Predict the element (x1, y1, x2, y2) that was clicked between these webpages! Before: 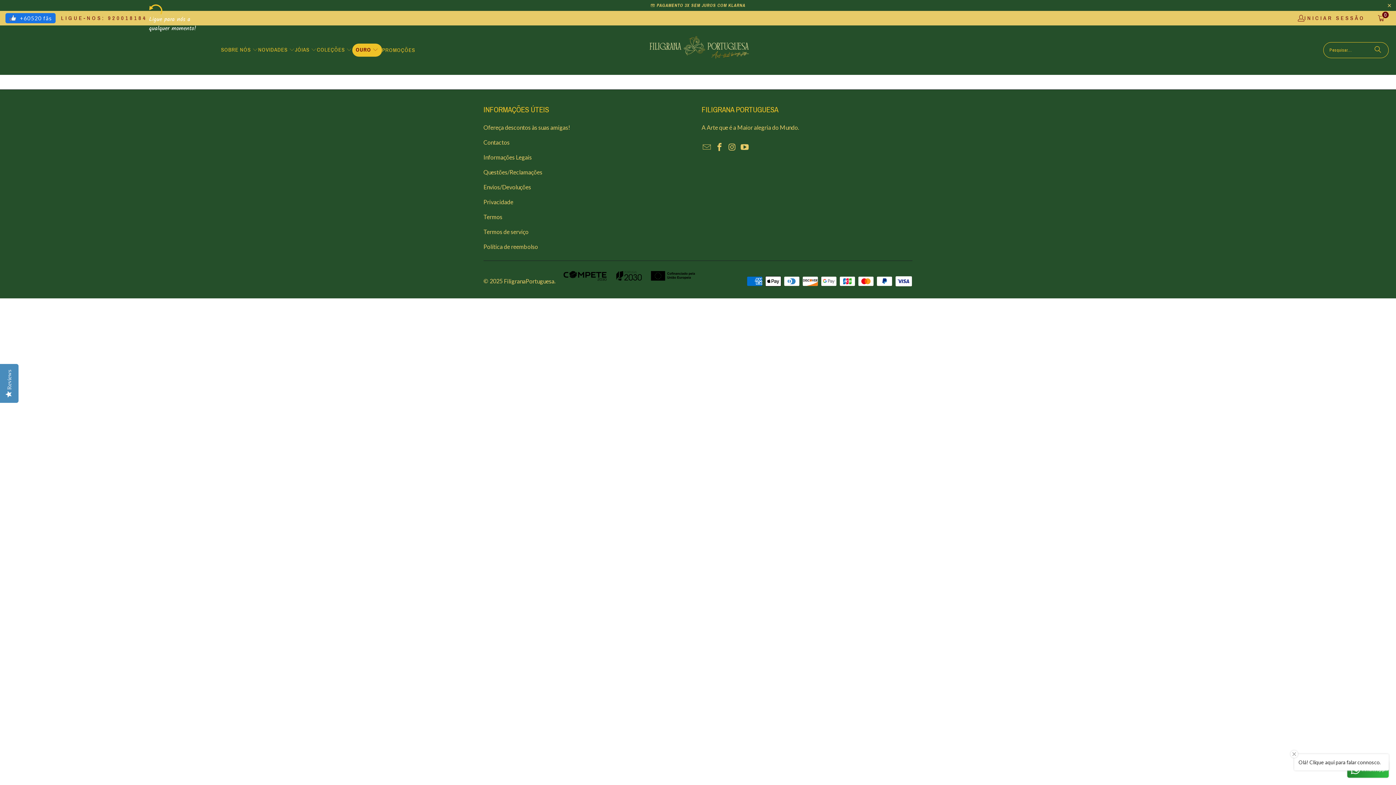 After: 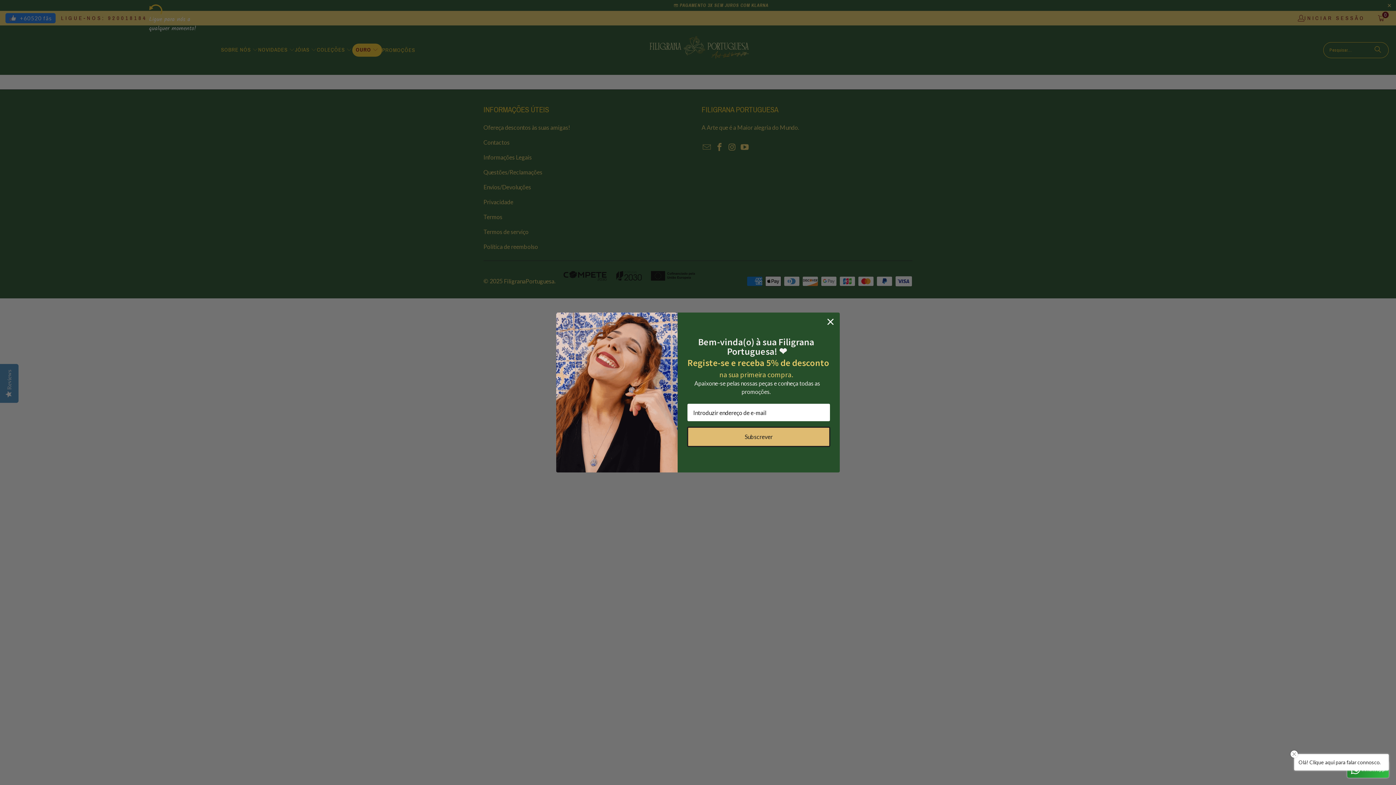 Action: label: Pesquisa bbox: (1367, 42, 1389, 58)